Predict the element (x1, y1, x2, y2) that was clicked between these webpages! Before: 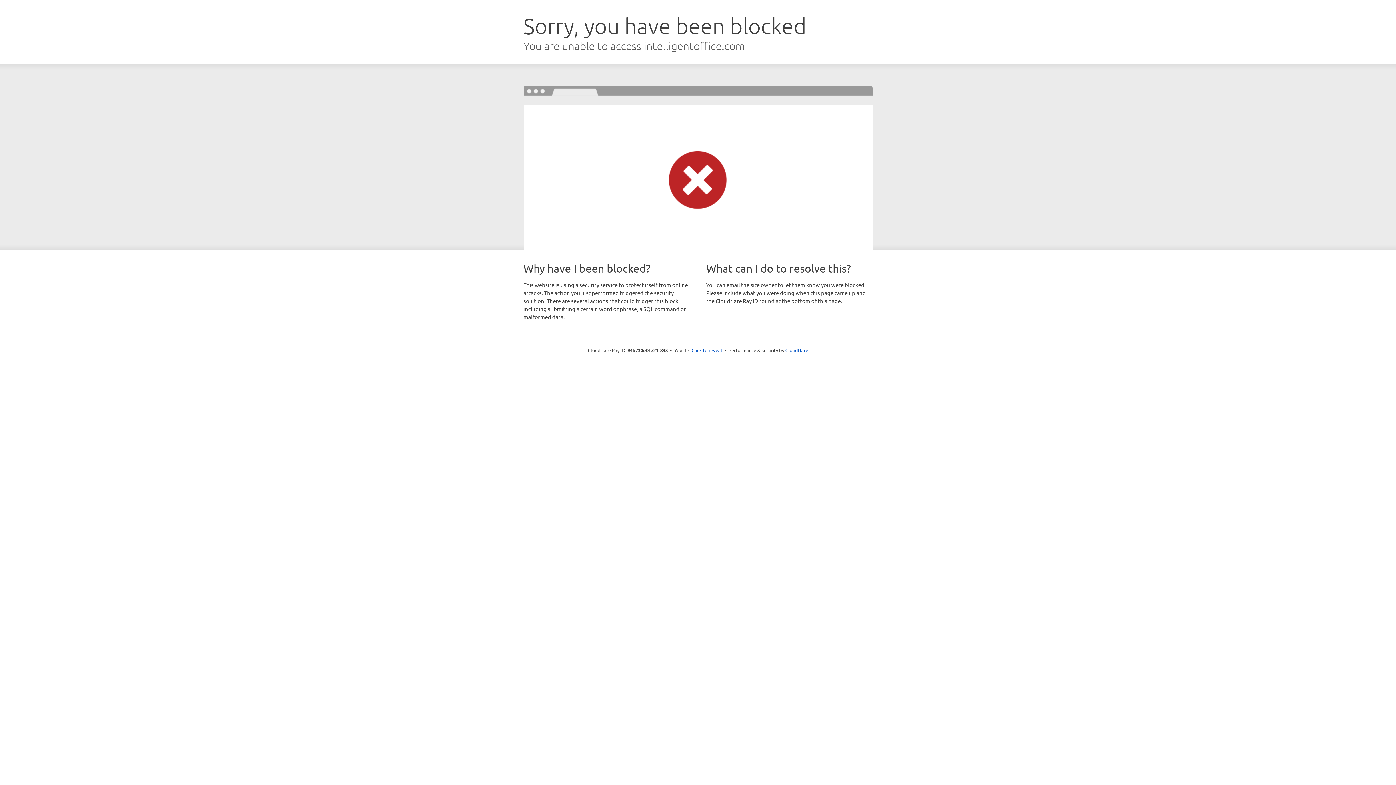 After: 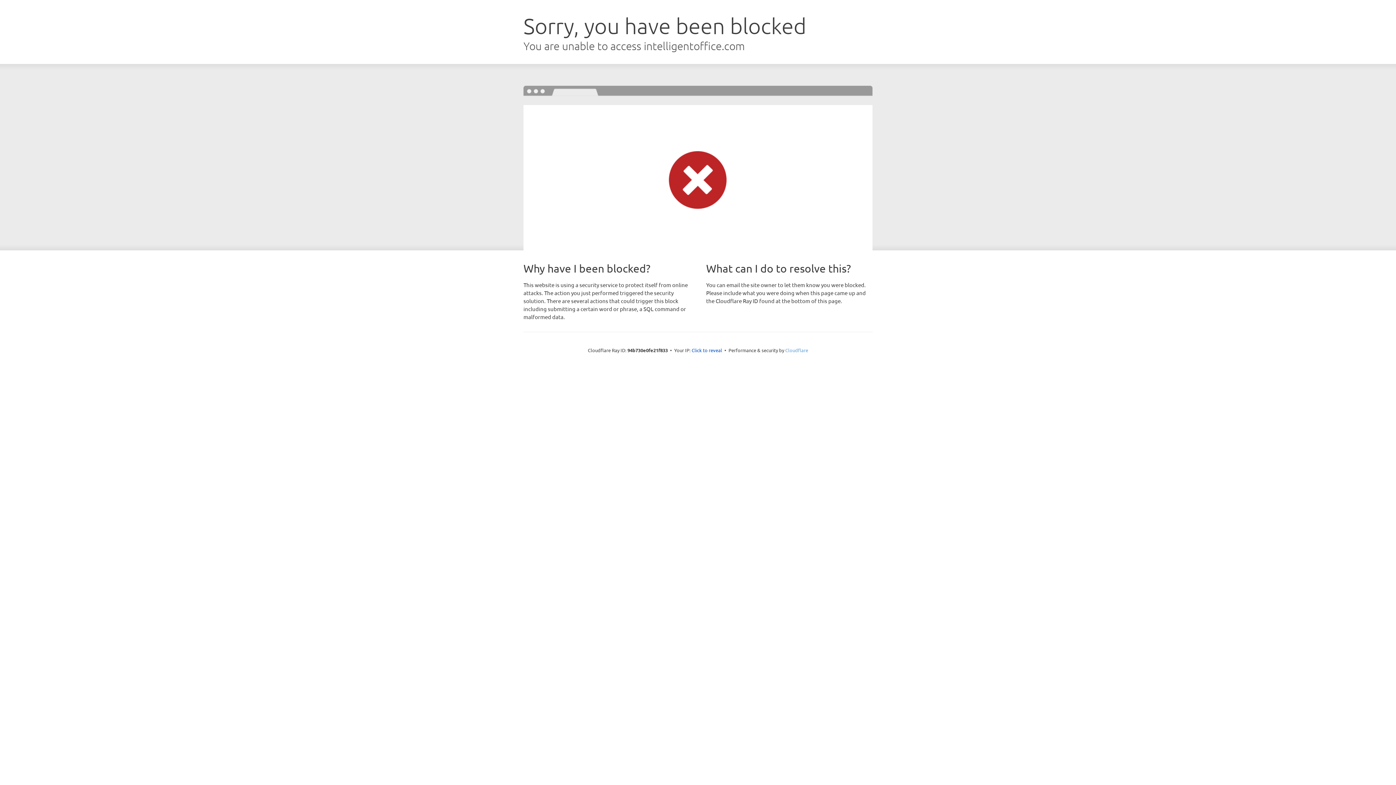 Action: label: Cloudflare bbox: (785, 347, 808, 353)